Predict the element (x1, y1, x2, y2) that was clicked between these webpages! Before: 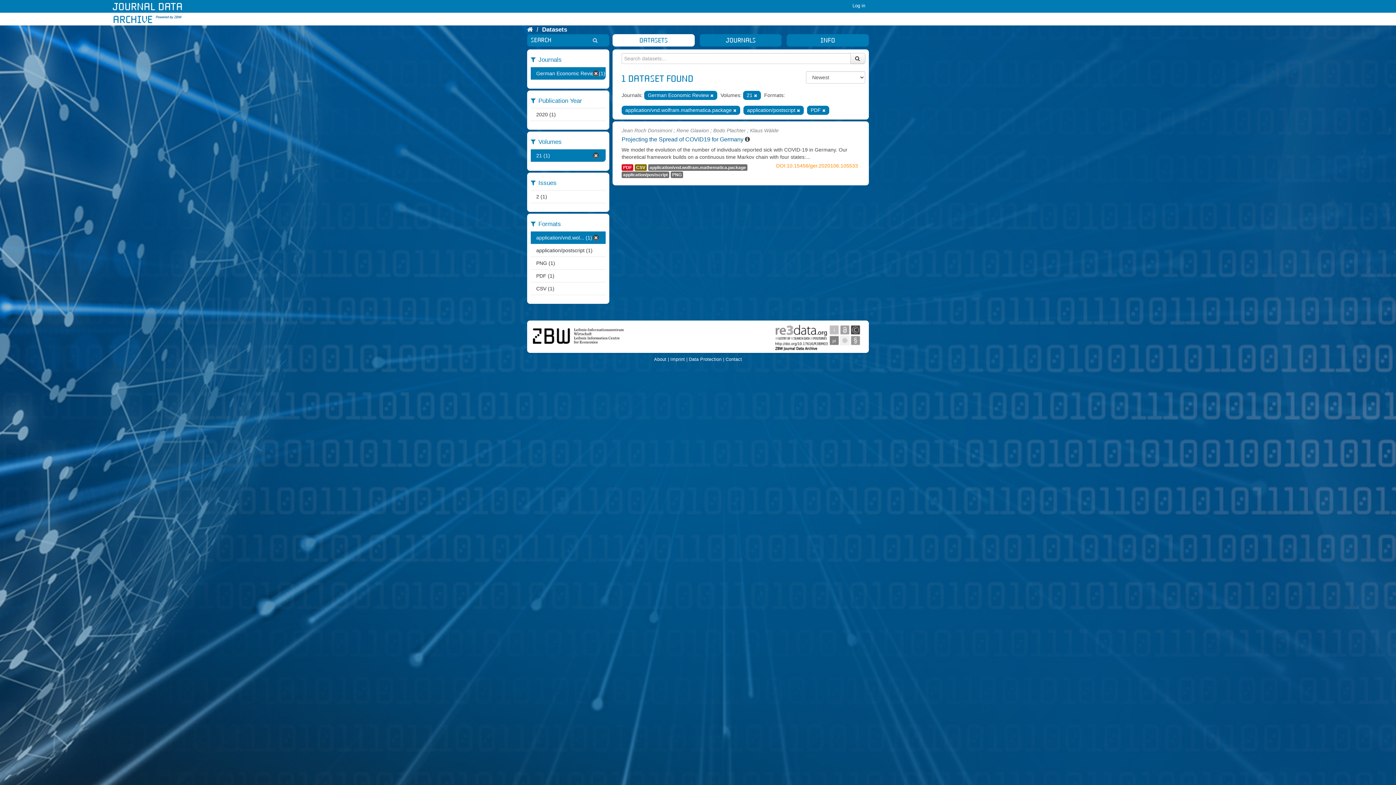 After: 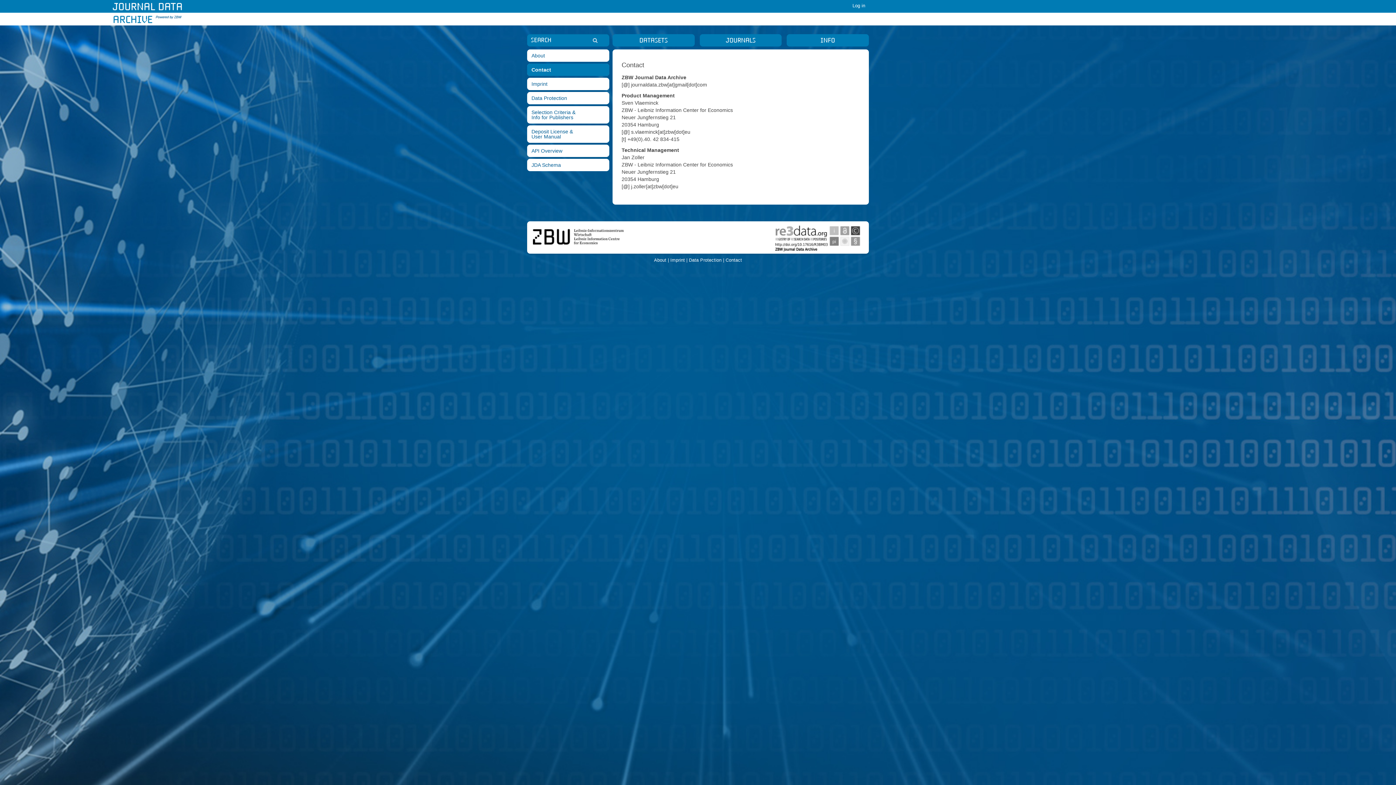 Action: bbox: (725, 357, 742, 362) label: Contact